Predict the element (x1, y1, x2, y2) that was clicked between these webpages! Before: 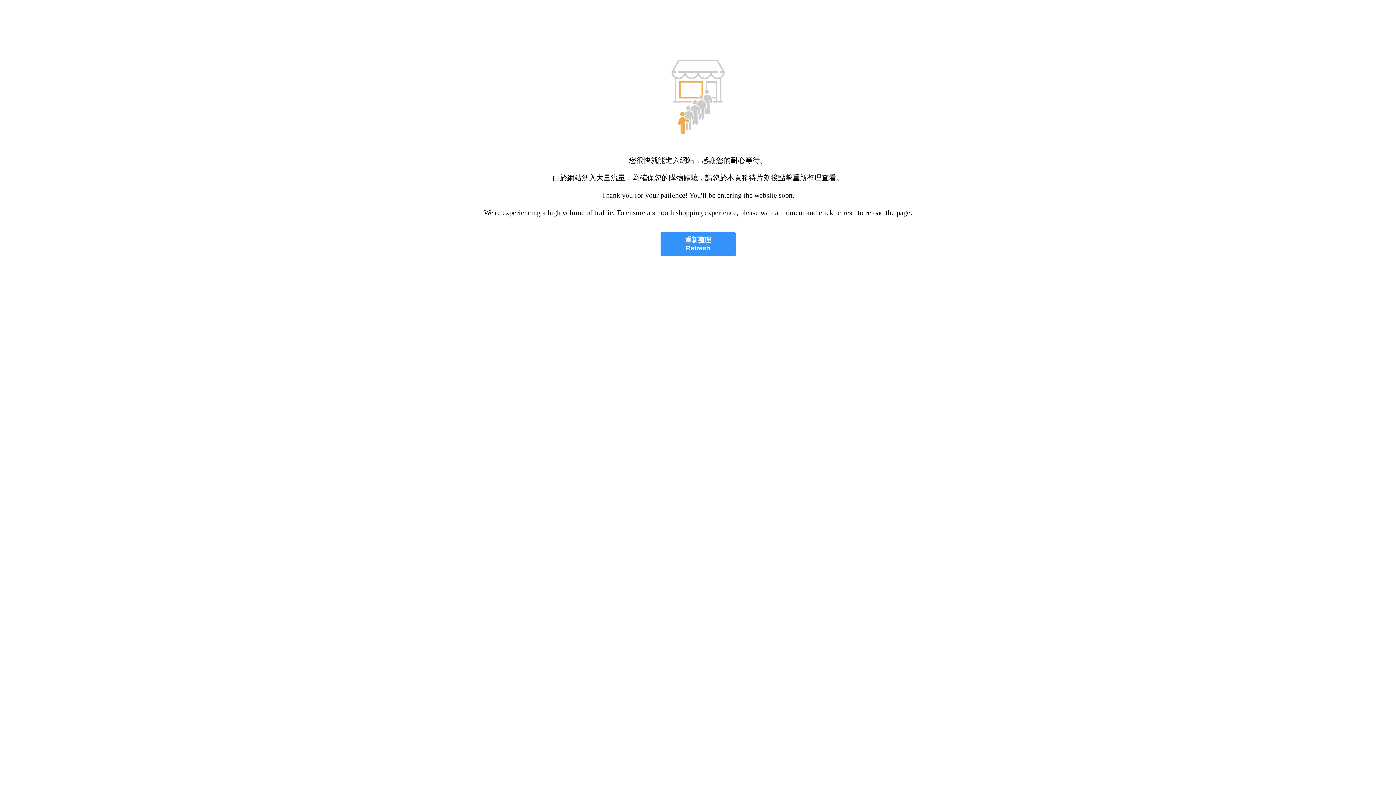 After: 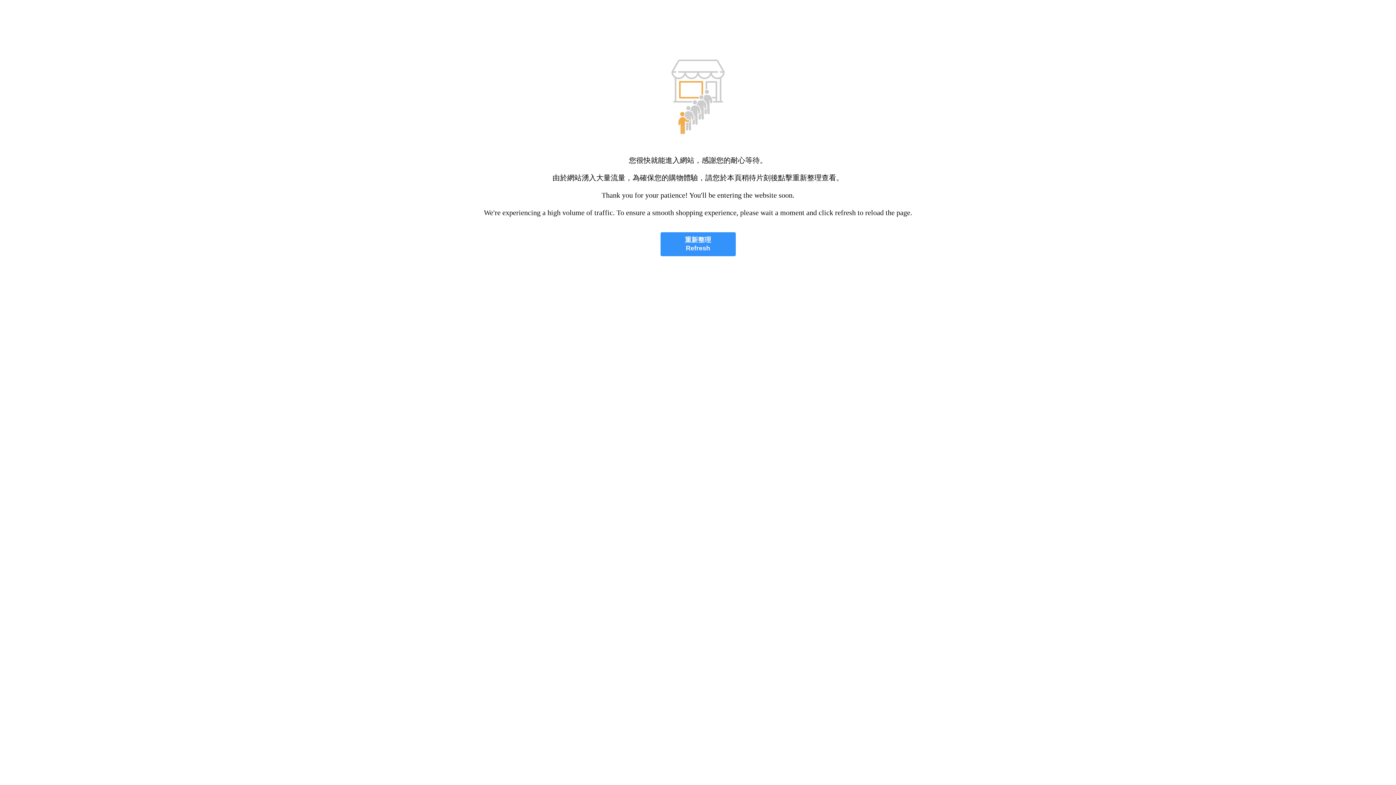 Action: label: 重新整理
Refresh bbox: (660, 232, 735, 256)